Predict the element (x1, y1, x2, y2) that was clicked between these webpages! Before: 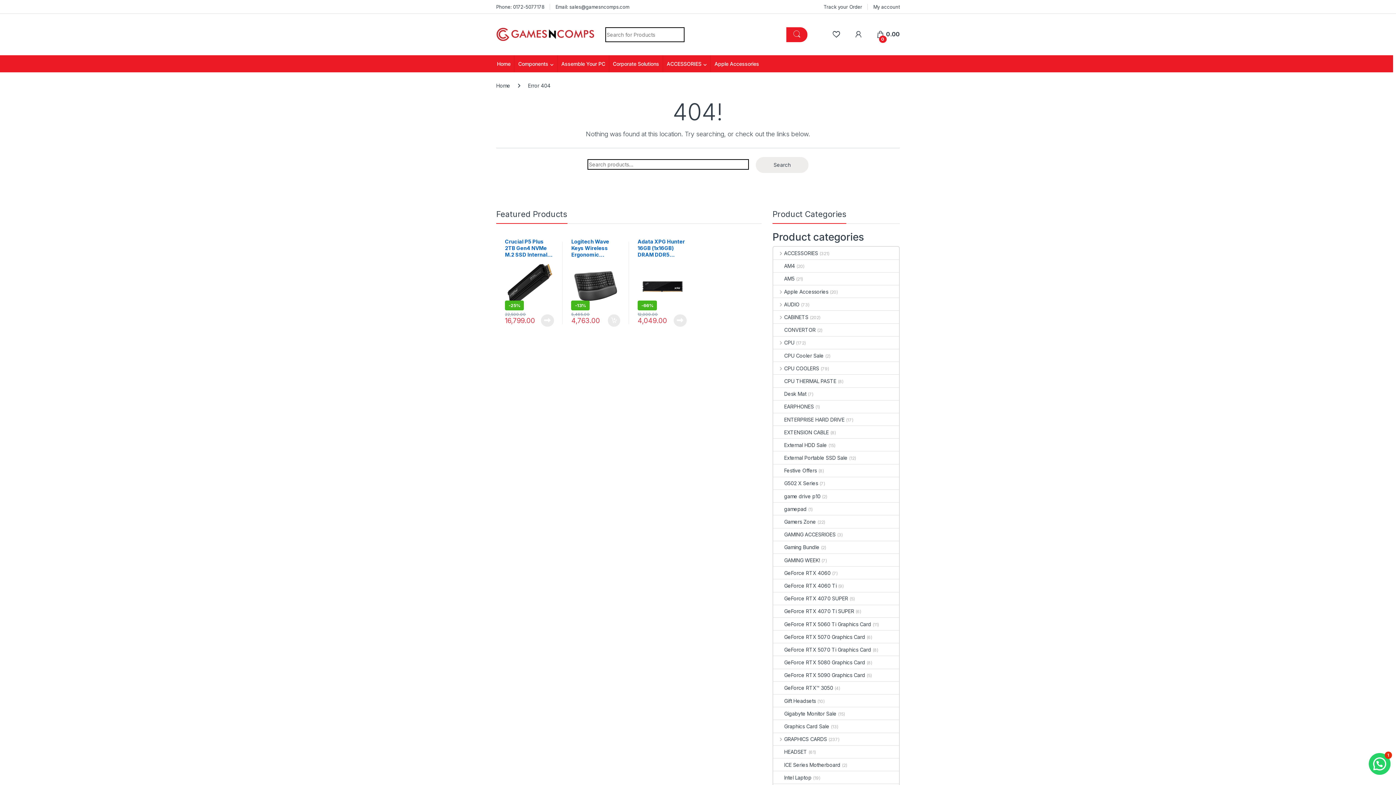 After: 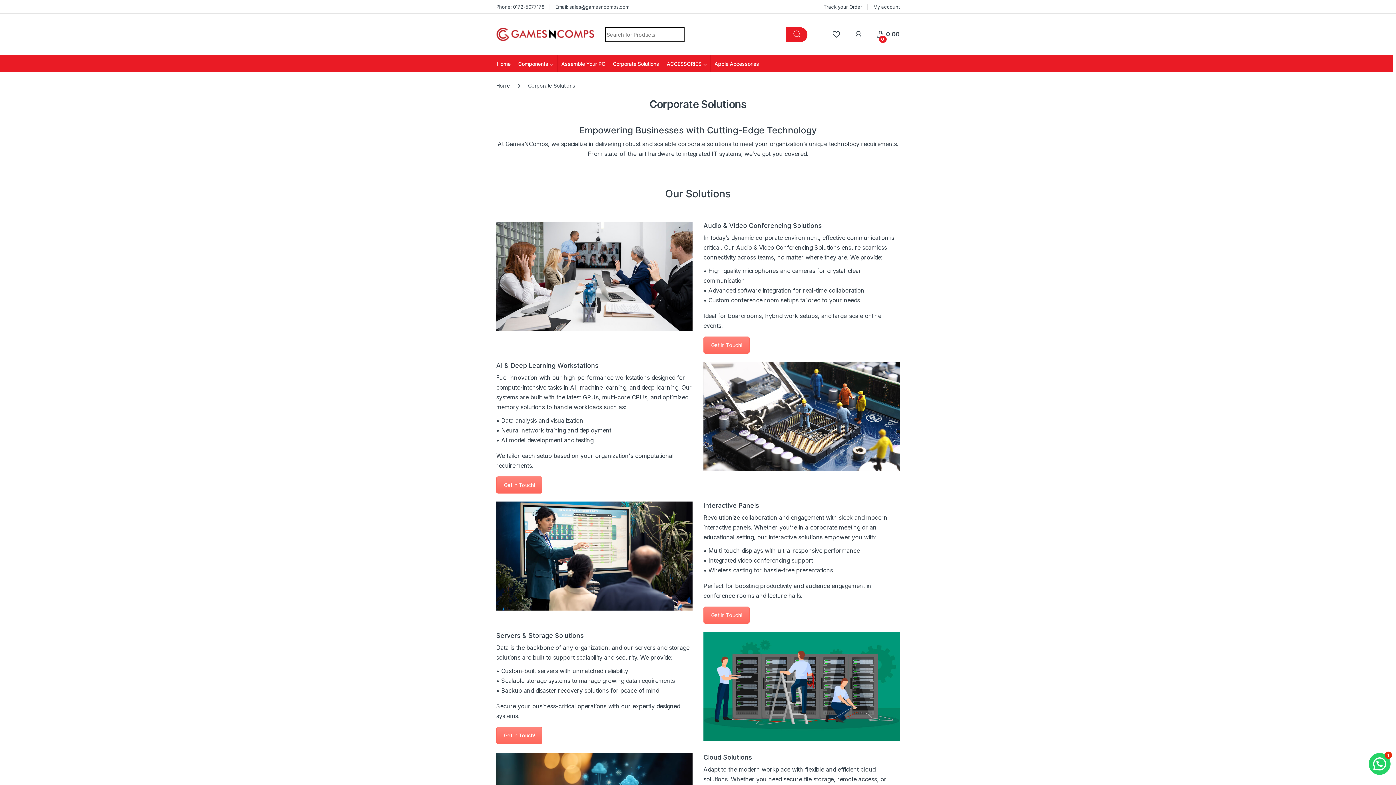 Action: bbox: (608, 55, 662, 72) label: Corporate Solutions